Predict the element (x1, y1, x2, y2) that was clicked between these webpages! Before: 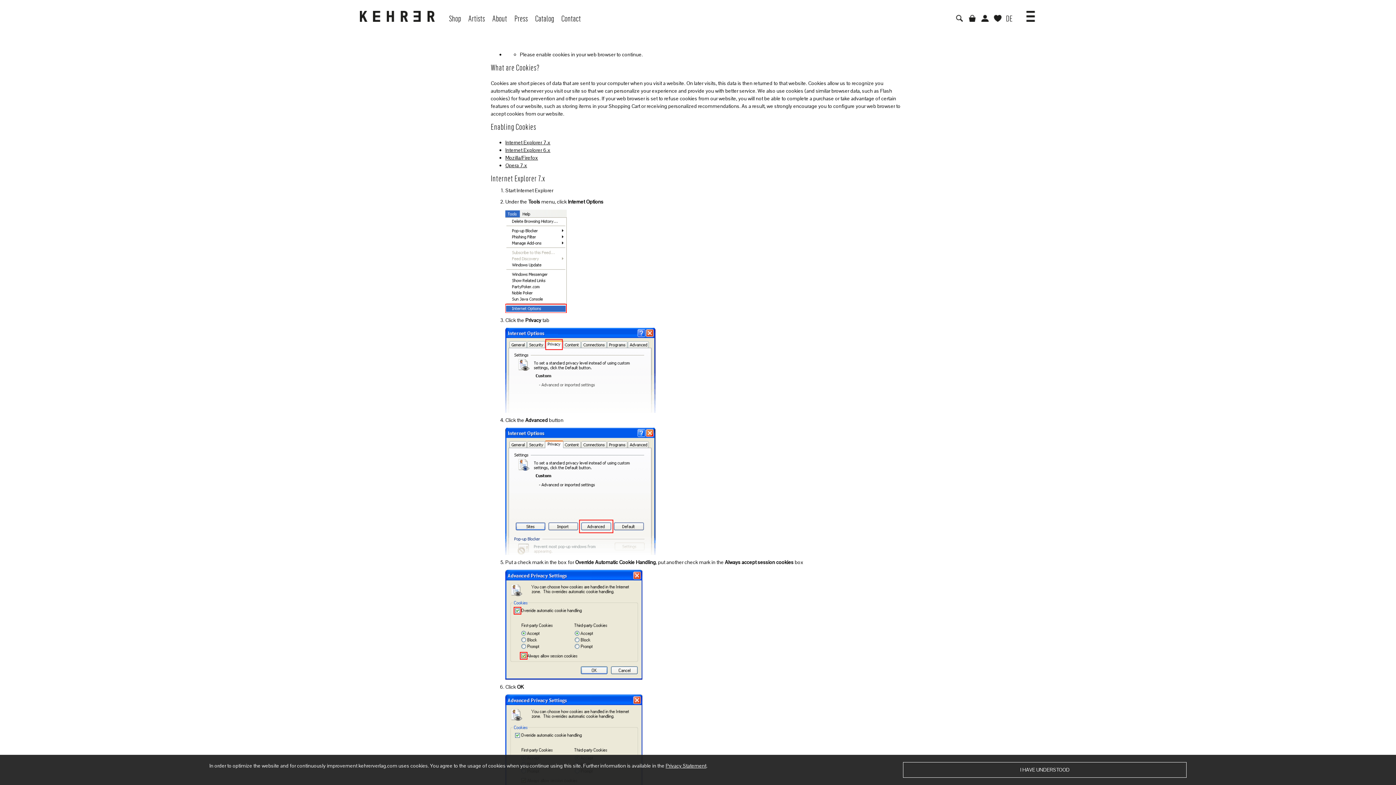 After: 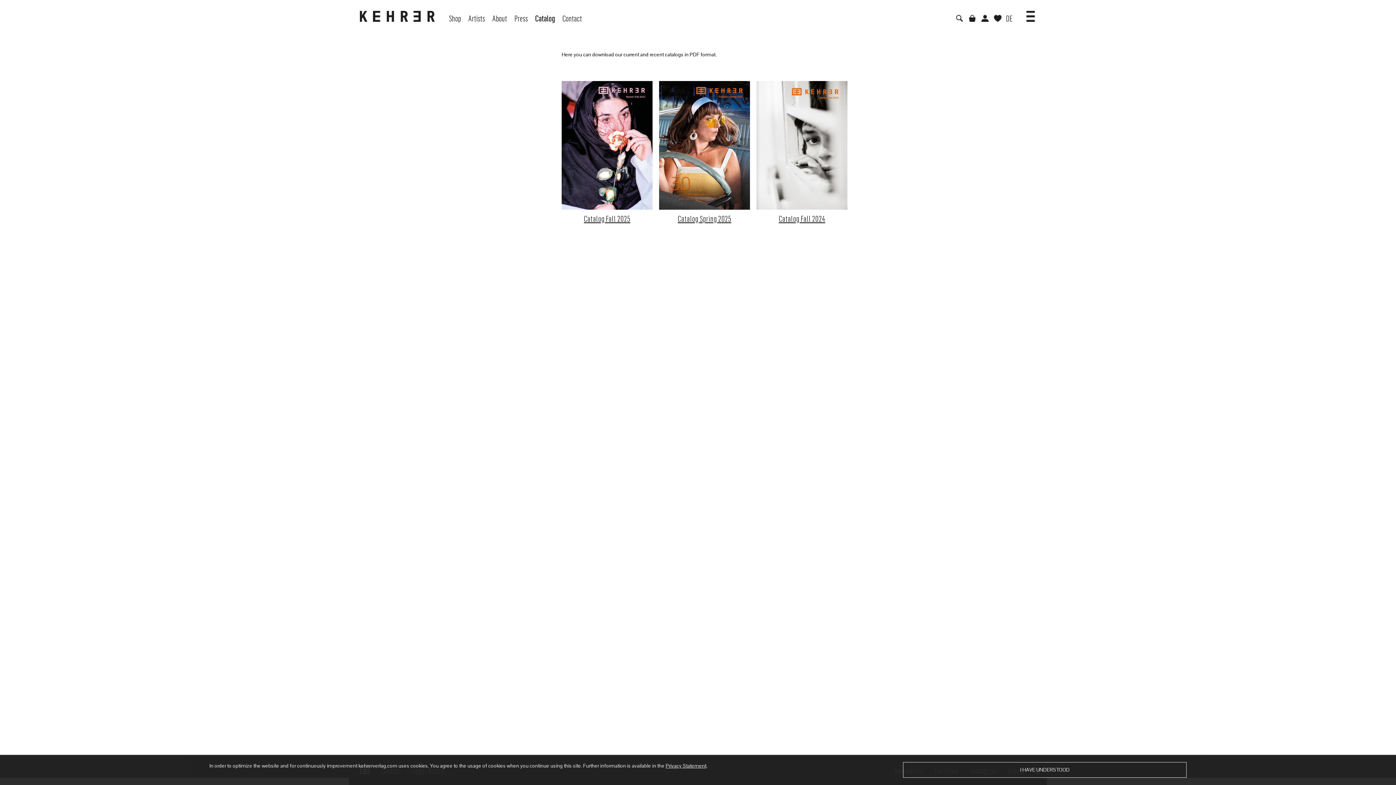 Action: bbox: (531, 0, 557, 27) label: Catalog